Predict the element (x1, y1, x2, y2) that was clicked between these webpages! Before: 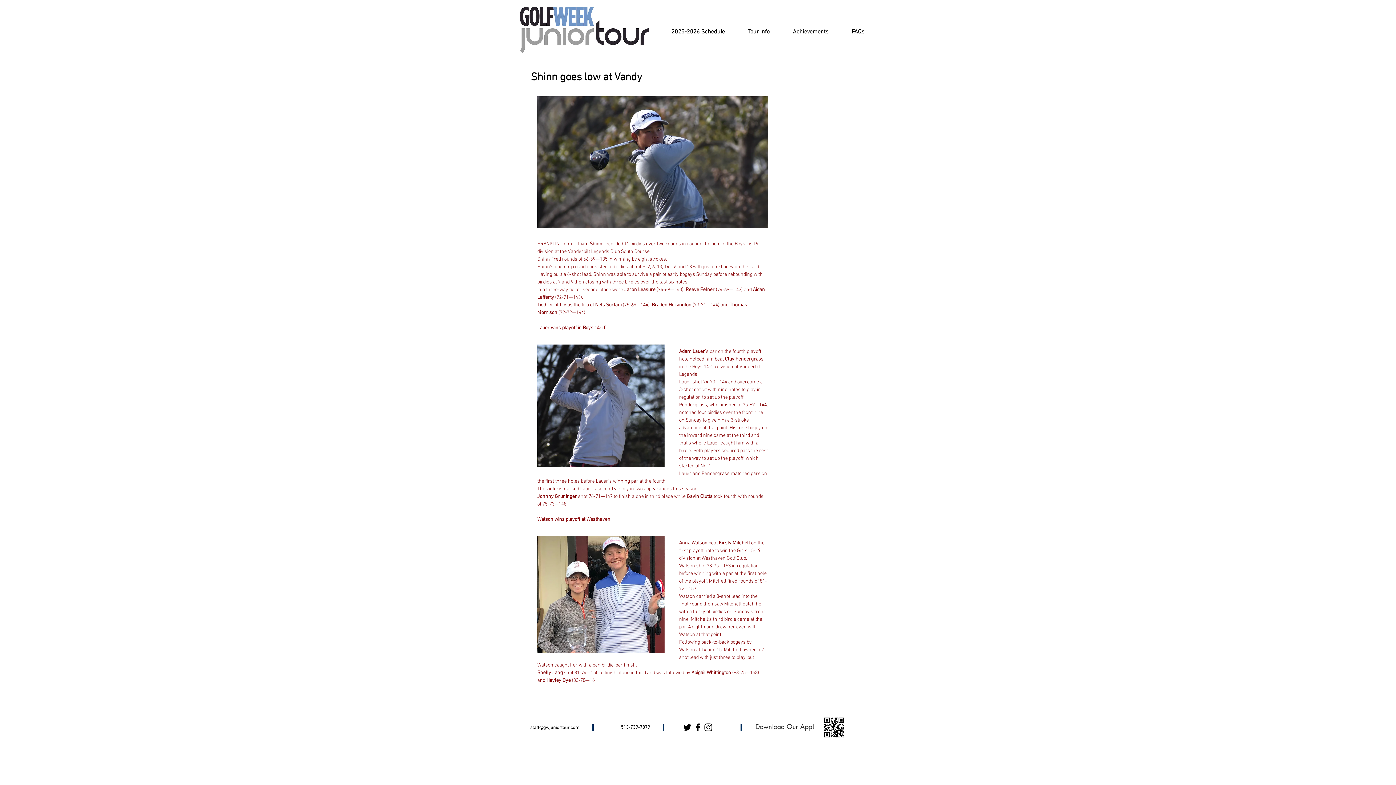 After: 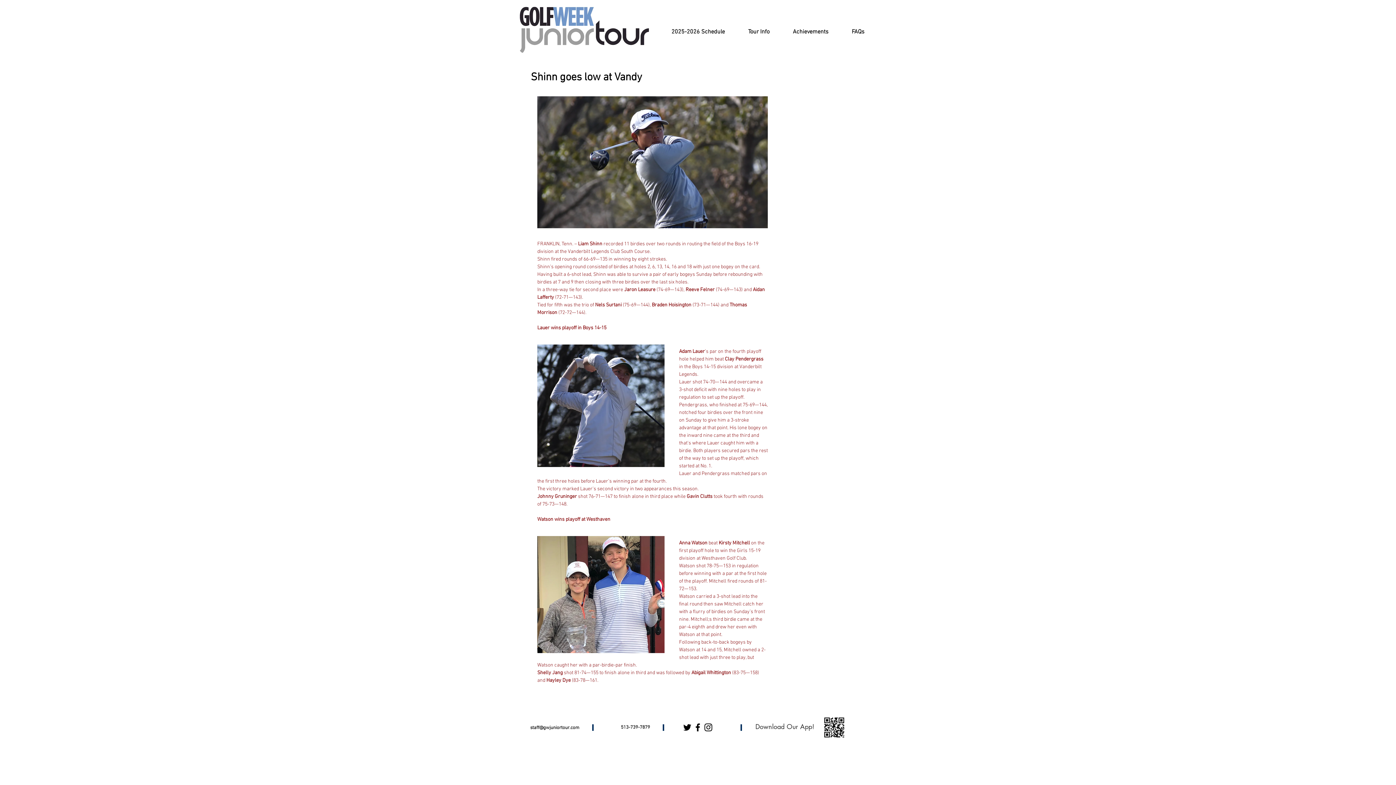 Action: label: Achievements bbox: (781, 23, 840, 40)